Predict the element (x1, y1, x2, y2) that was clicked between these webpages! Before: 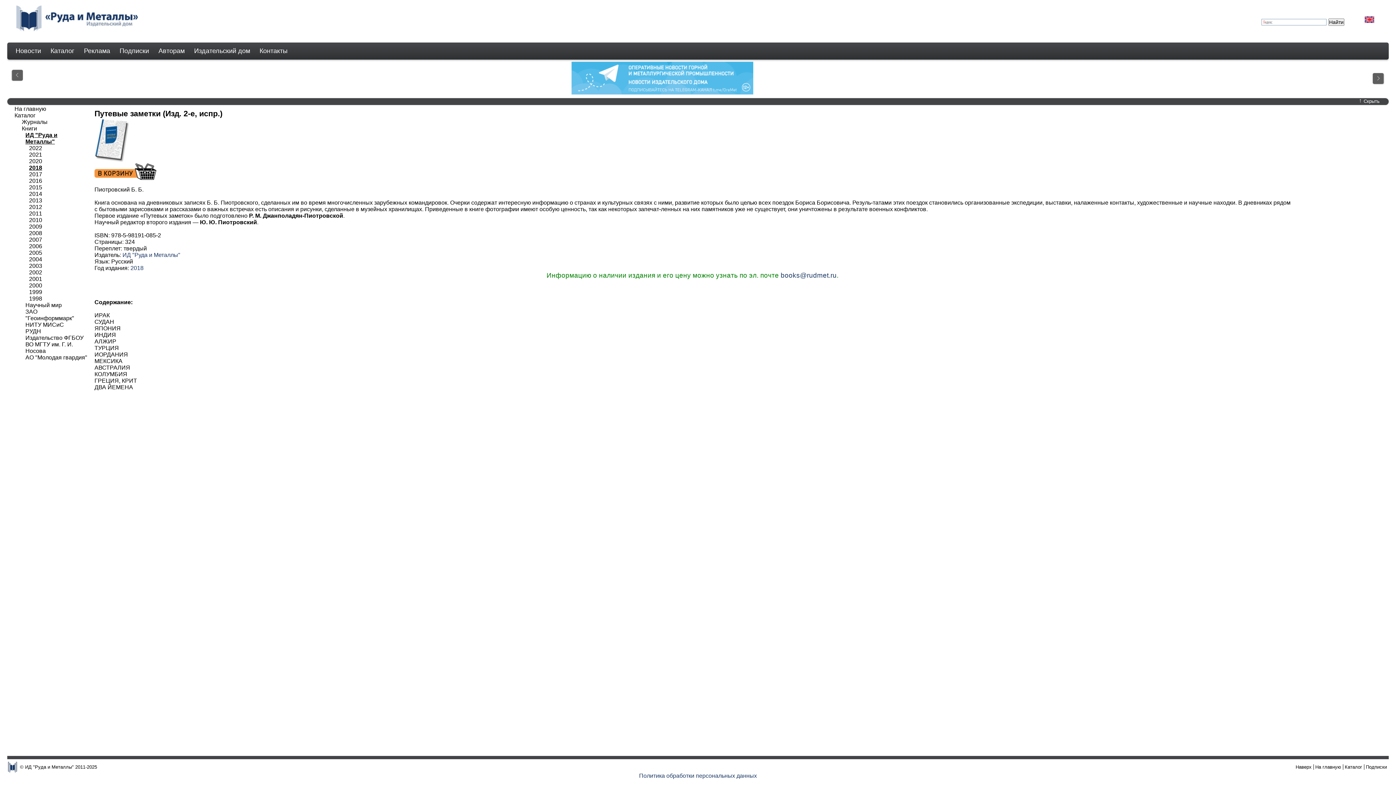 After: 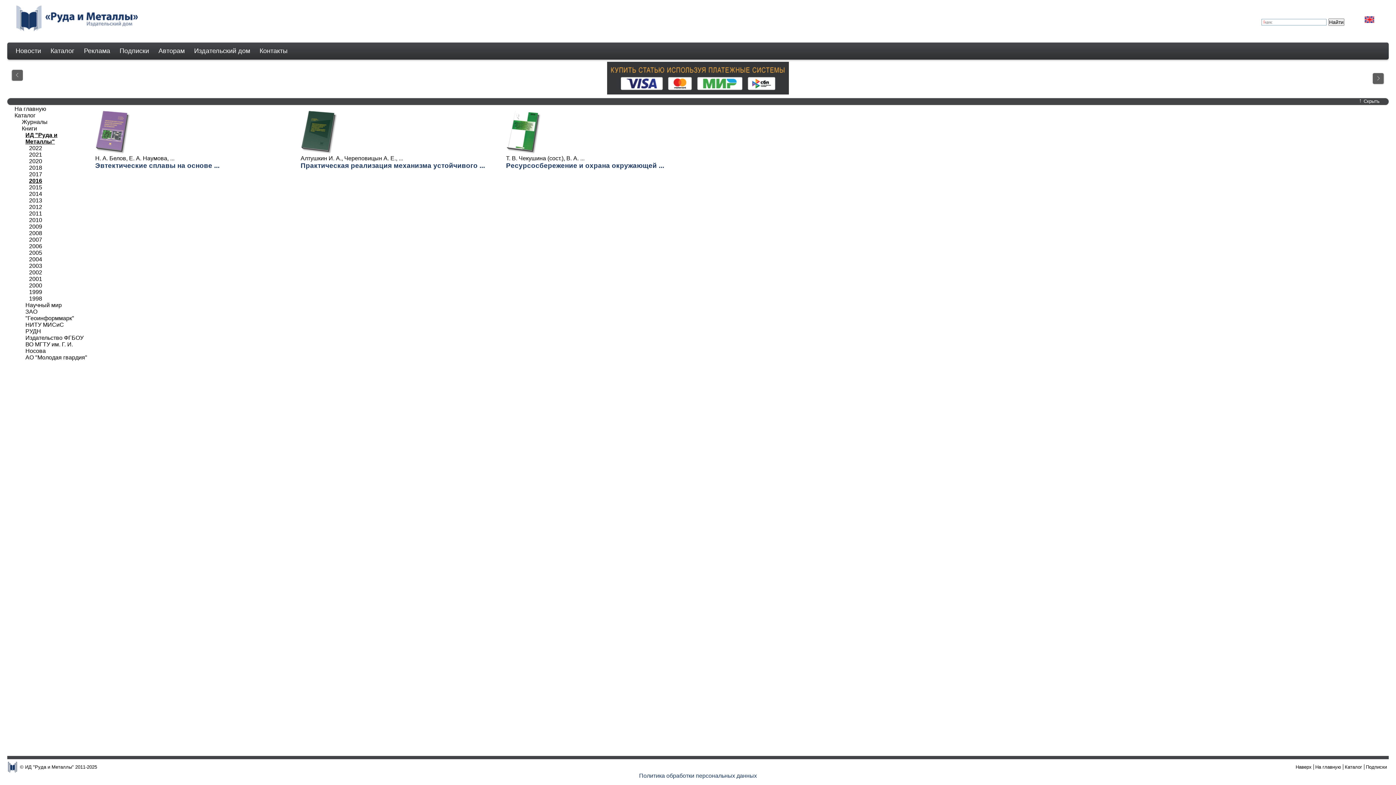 Action: label: 2016 bbox: (29, 177, 42, 184)